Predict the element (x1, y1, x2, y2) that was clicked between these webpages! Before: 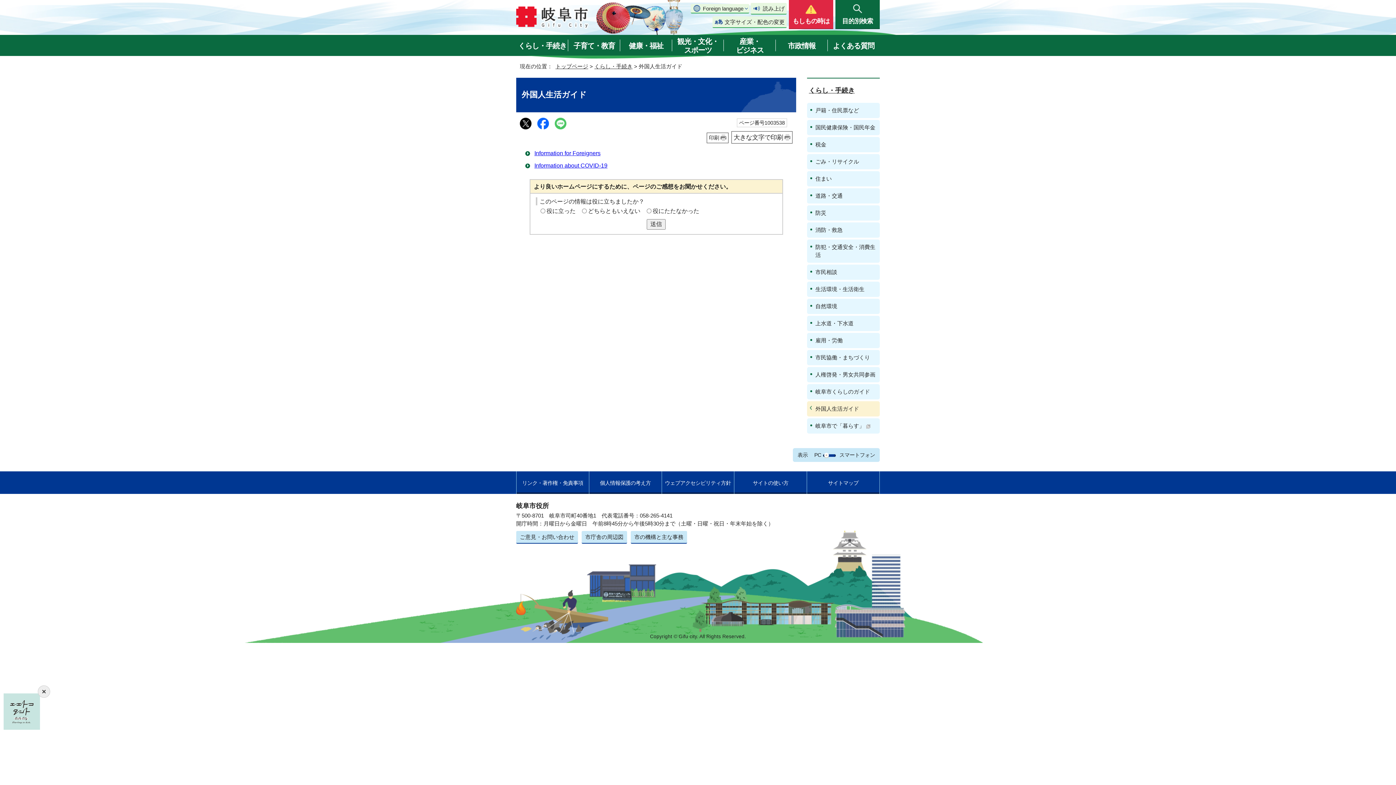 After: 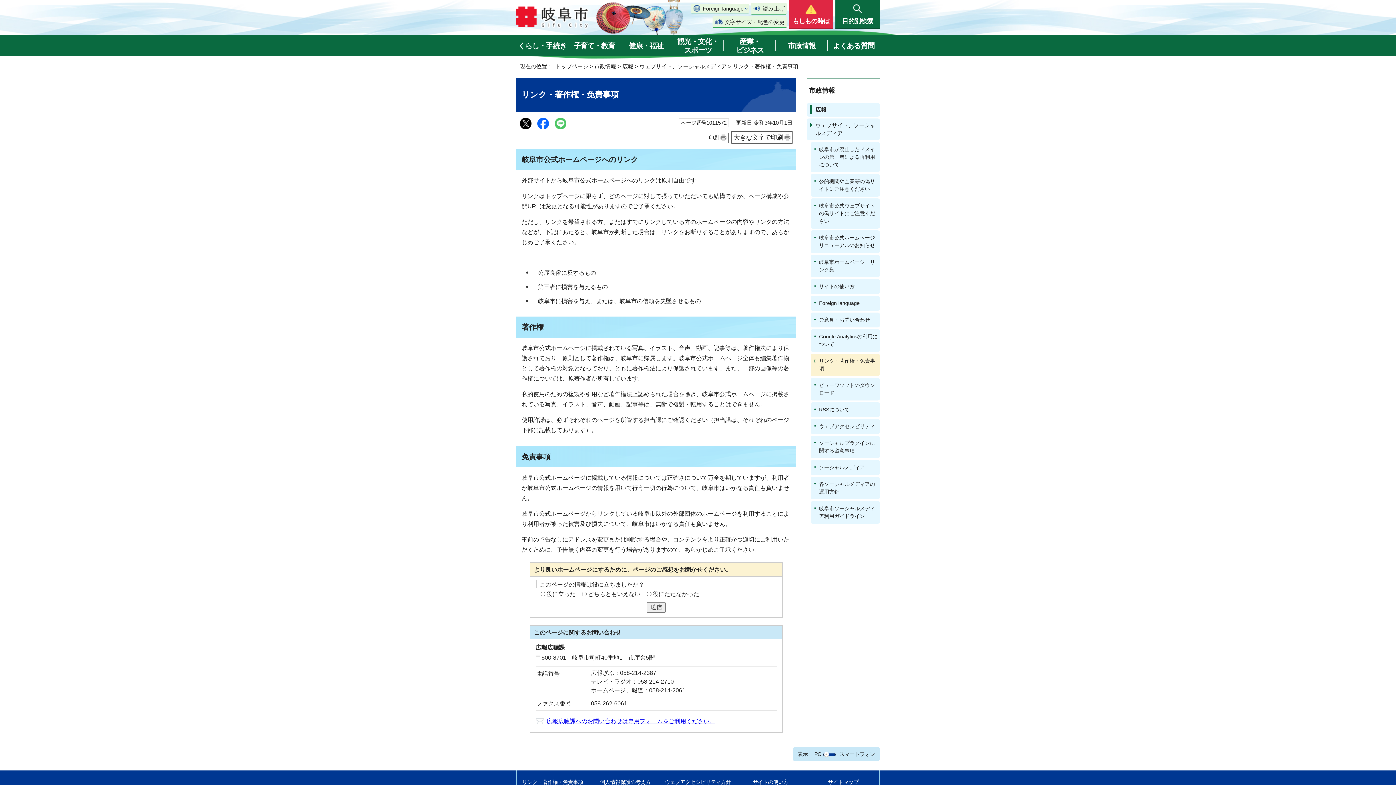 Action: label: リンク・著作権・免責事項 bbox: (516, 471, 589, 494)